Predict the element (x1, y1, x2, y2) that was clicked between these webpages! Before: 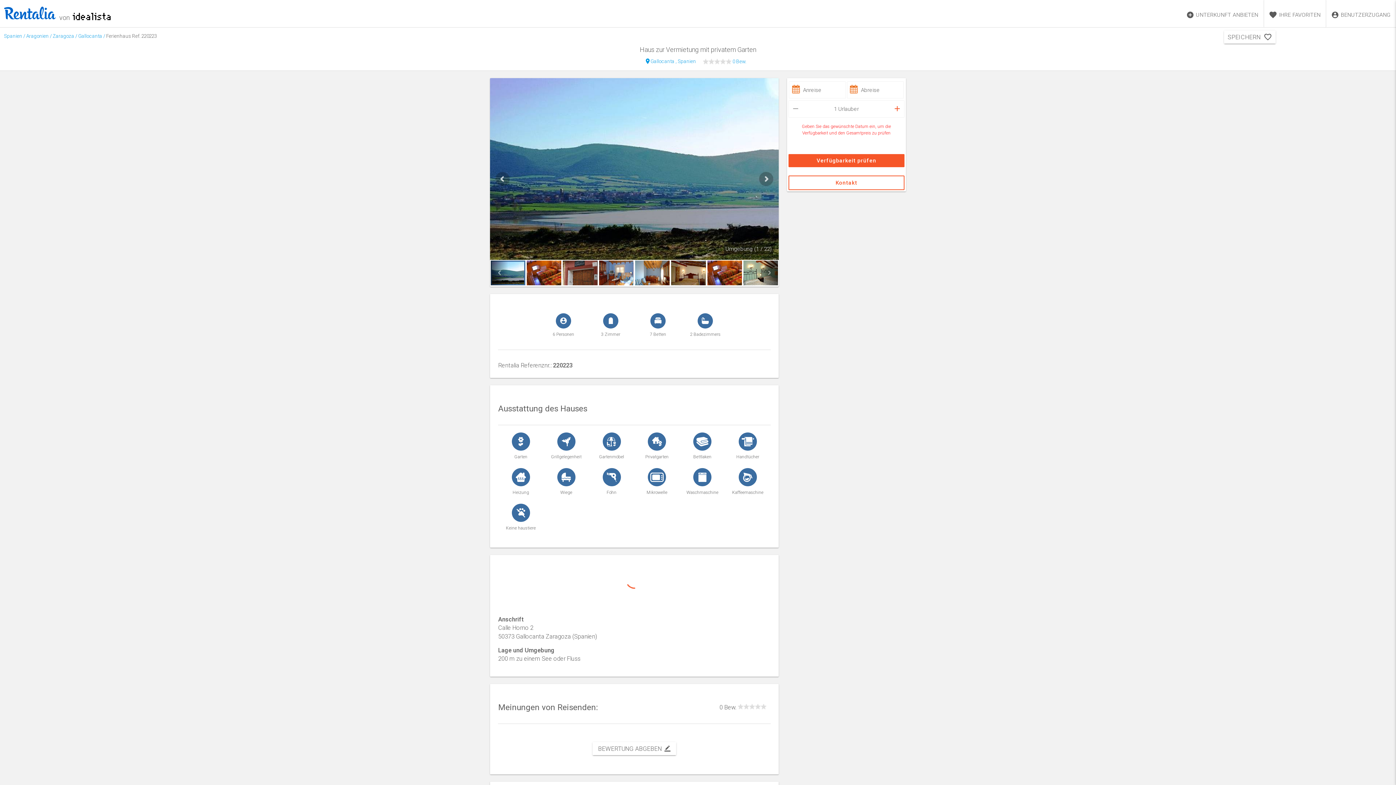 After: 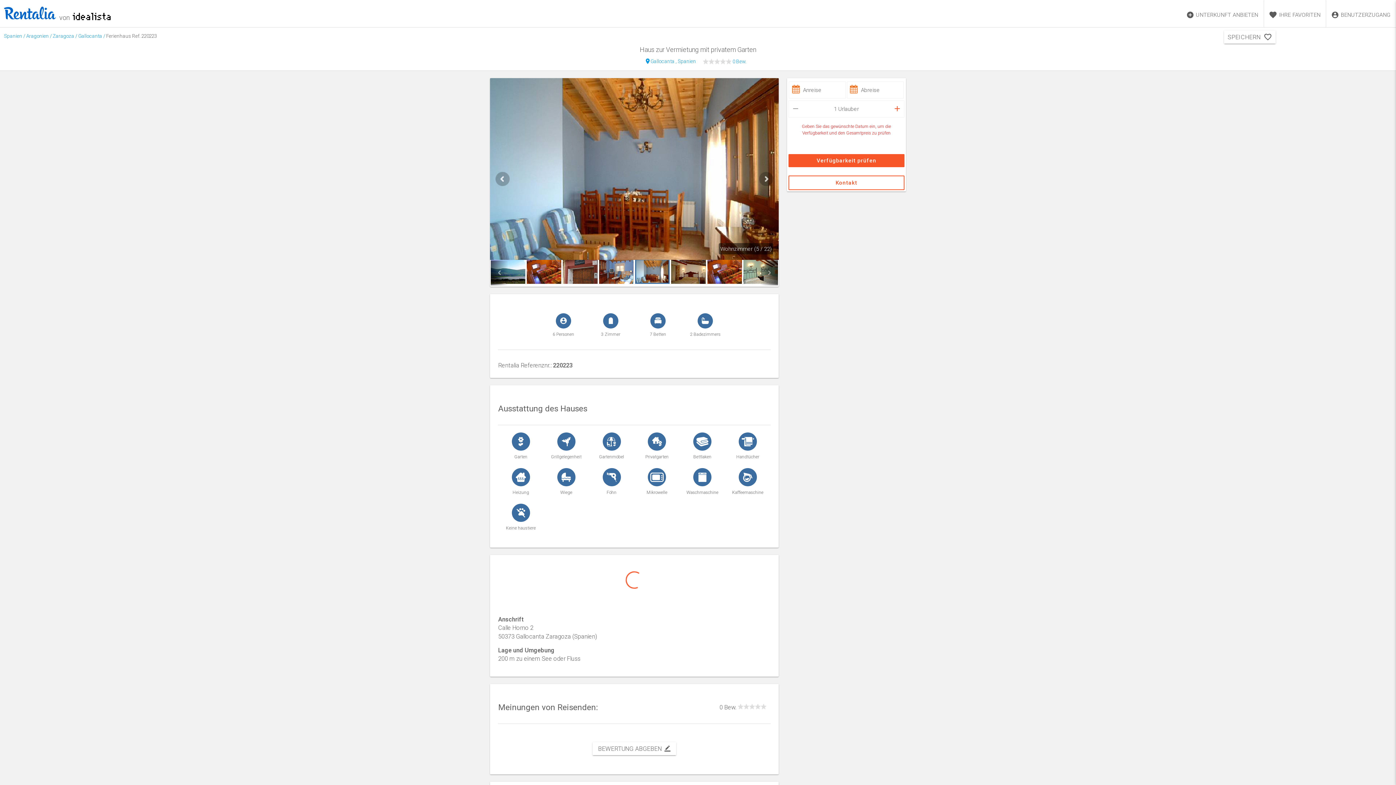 Action: bbox: (635, 279, 669, 286)